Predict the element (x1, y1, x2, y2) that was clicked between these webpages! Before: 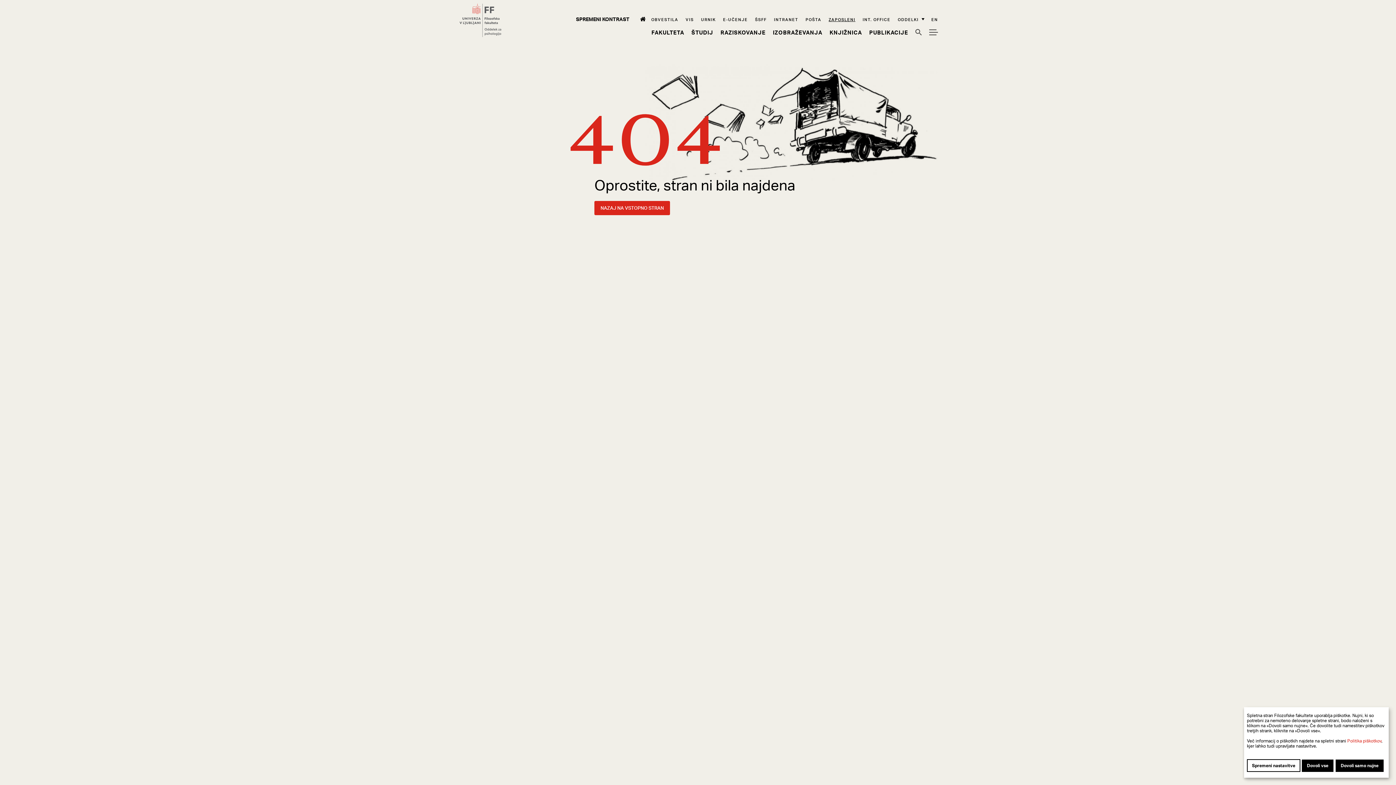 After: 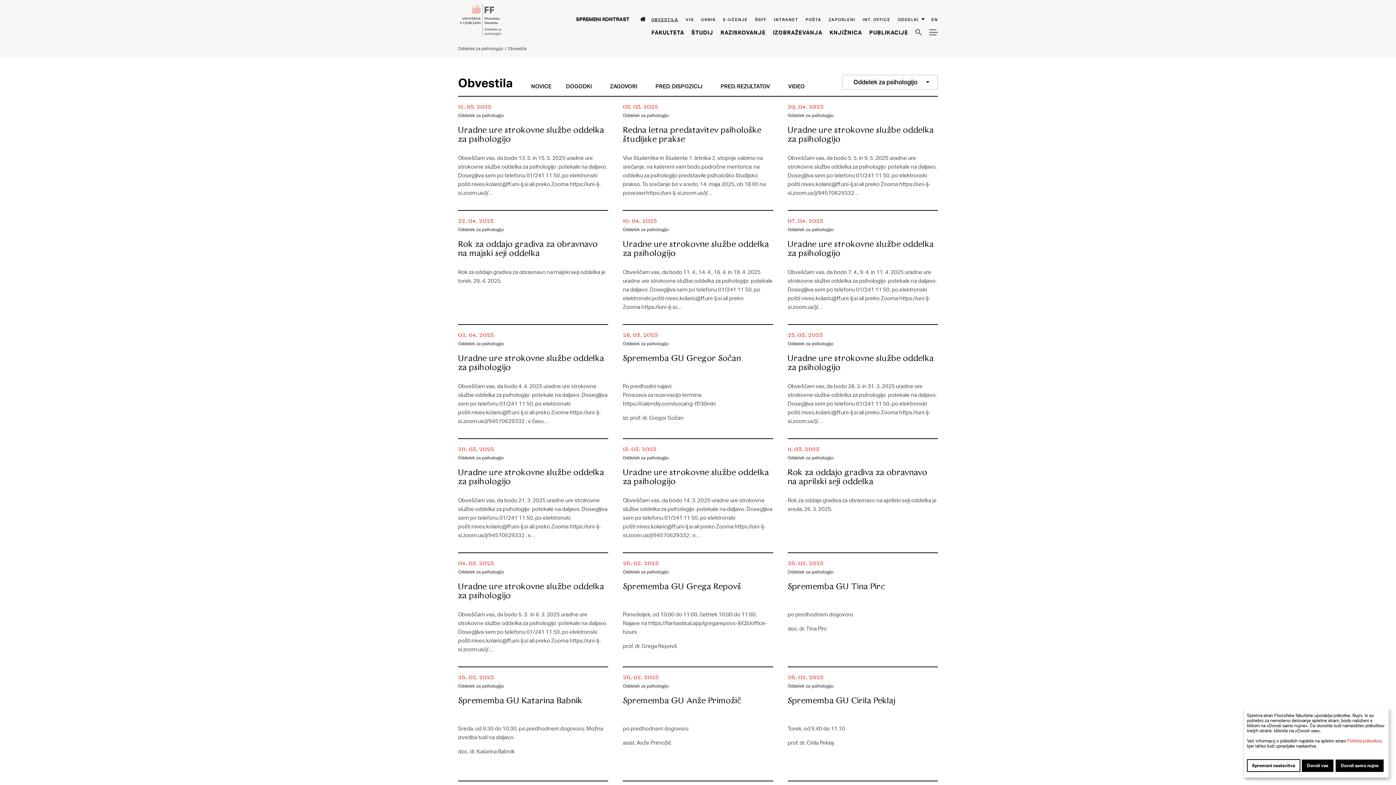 Action: label: Obvestila bbox: (651, 16, 678, 22)